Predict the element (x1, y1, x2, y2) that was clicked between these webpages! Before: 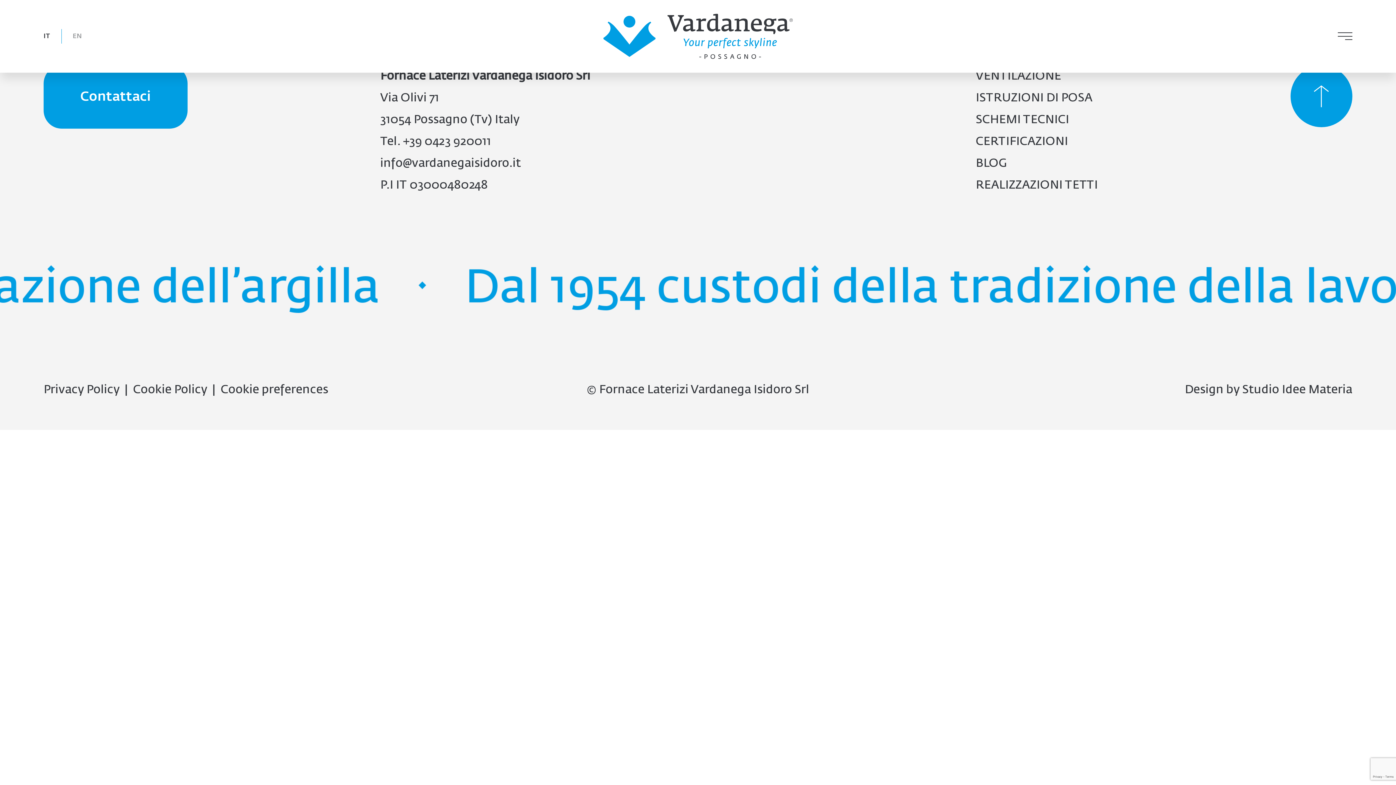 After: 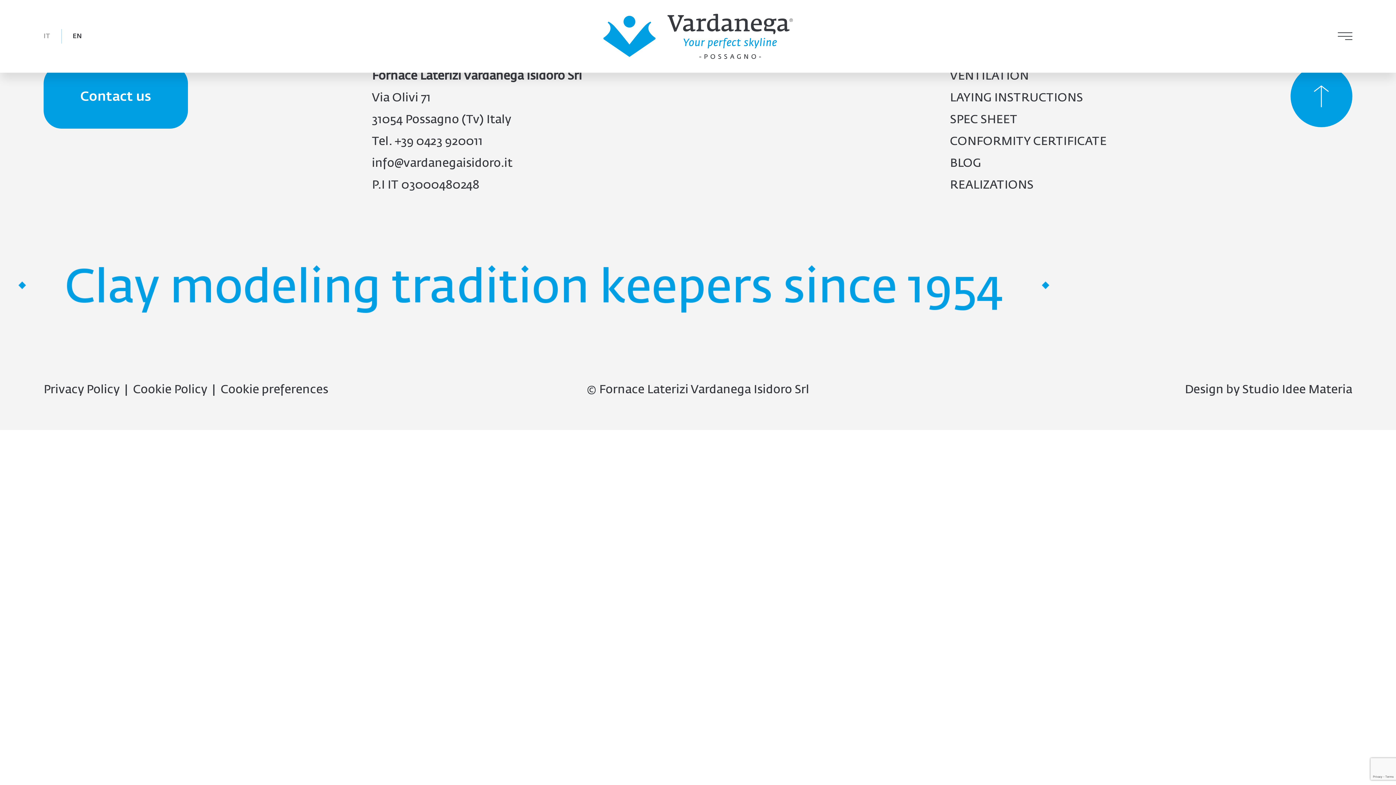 Action: bbox: (72, 32, 80, 40) label: EN